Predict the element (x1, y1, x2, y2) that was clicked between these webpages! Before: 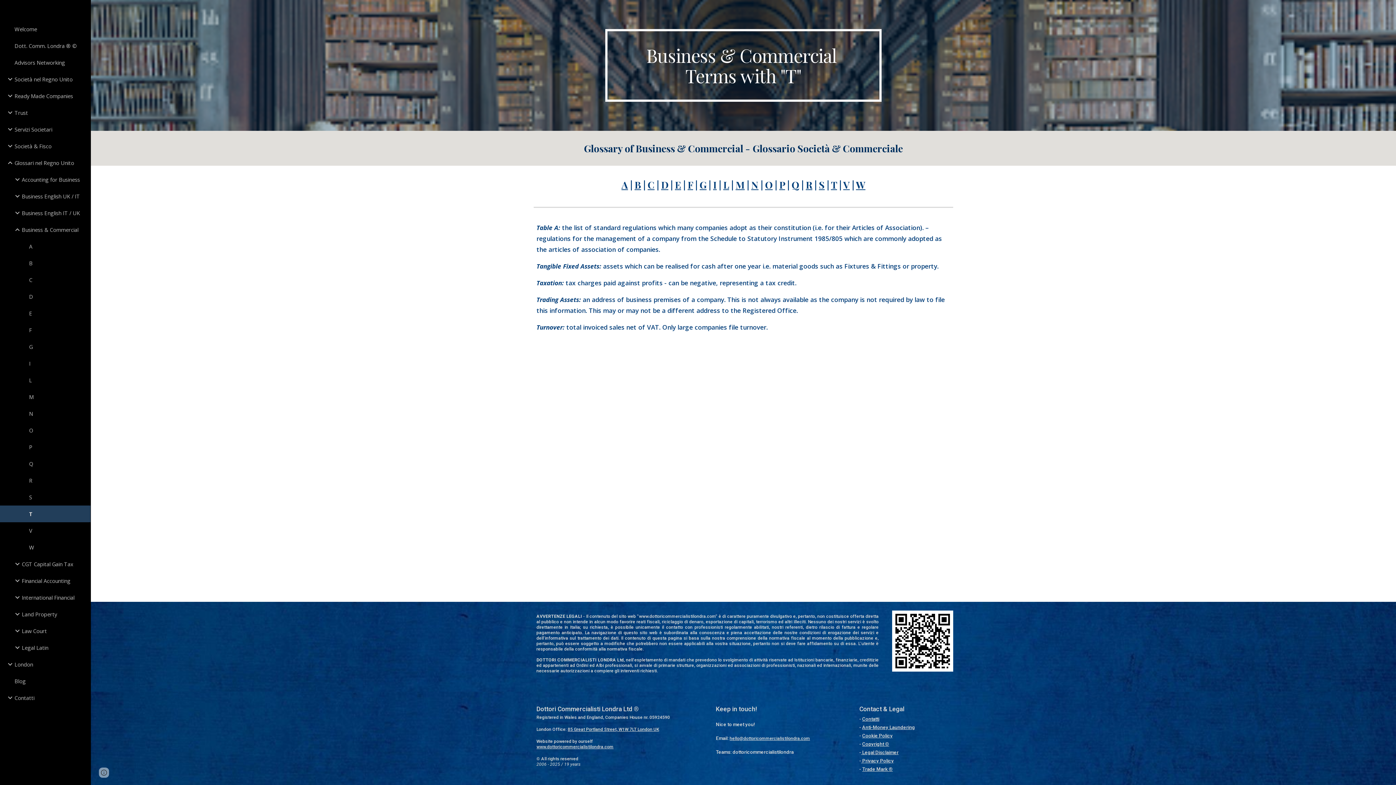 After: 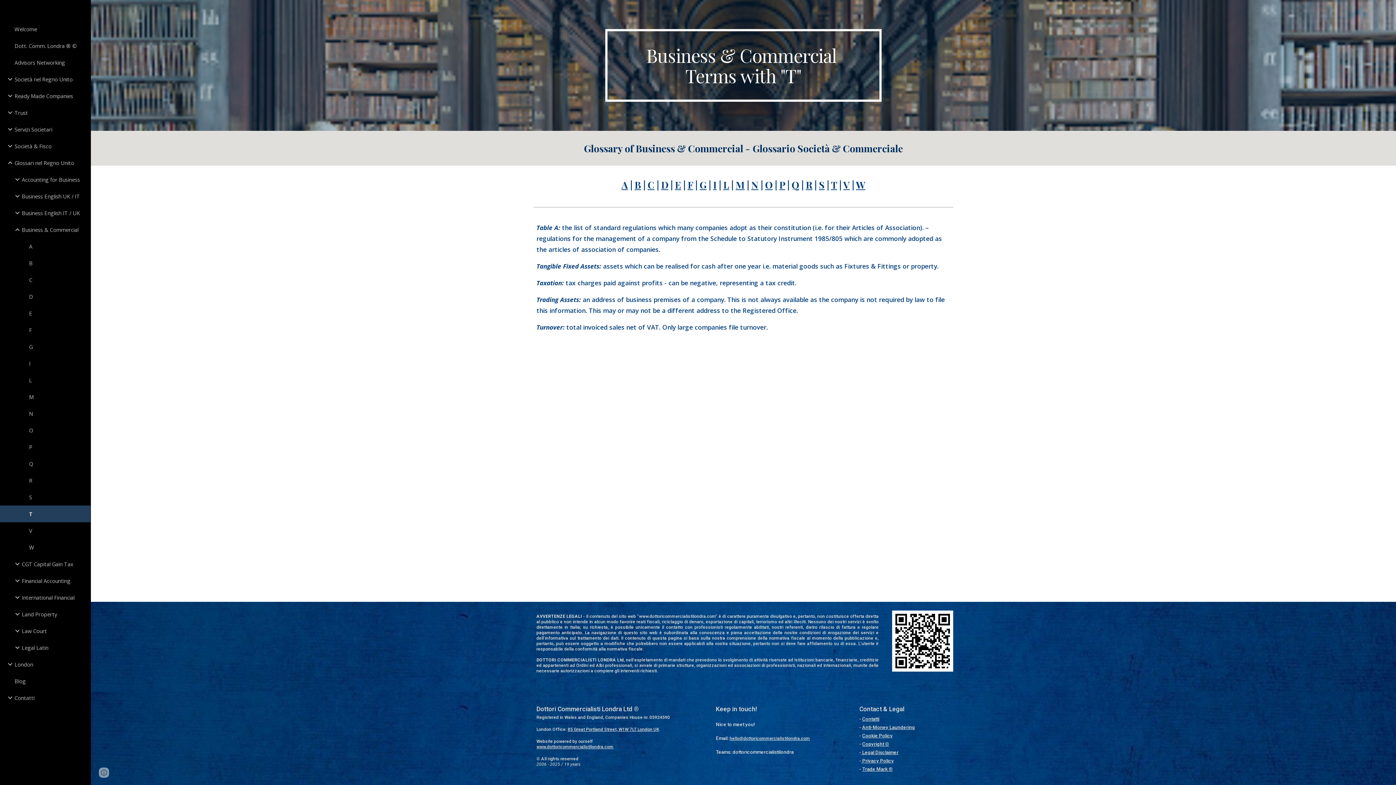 Action: bbox: (729, 734, 810, 742) label: hello@dottoricommercialistilondra.com